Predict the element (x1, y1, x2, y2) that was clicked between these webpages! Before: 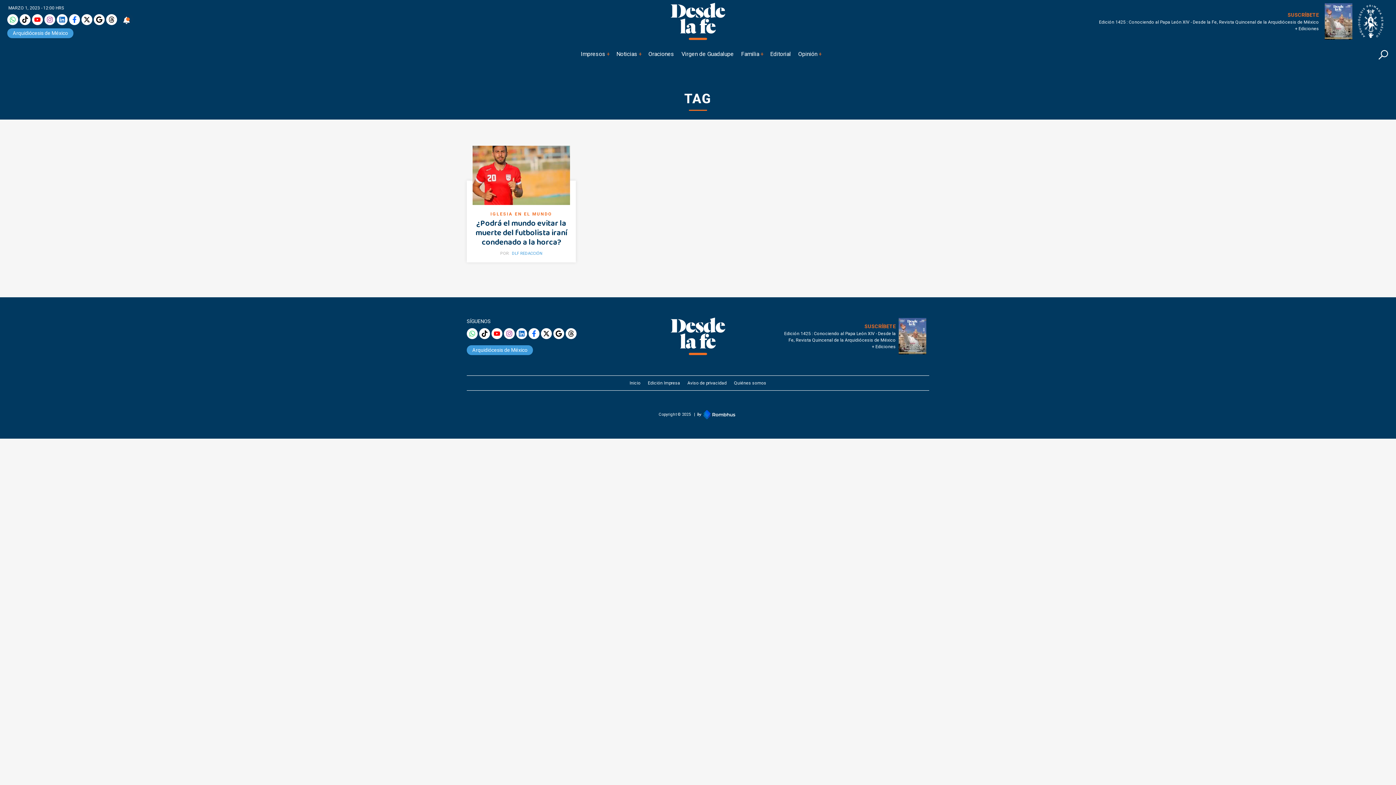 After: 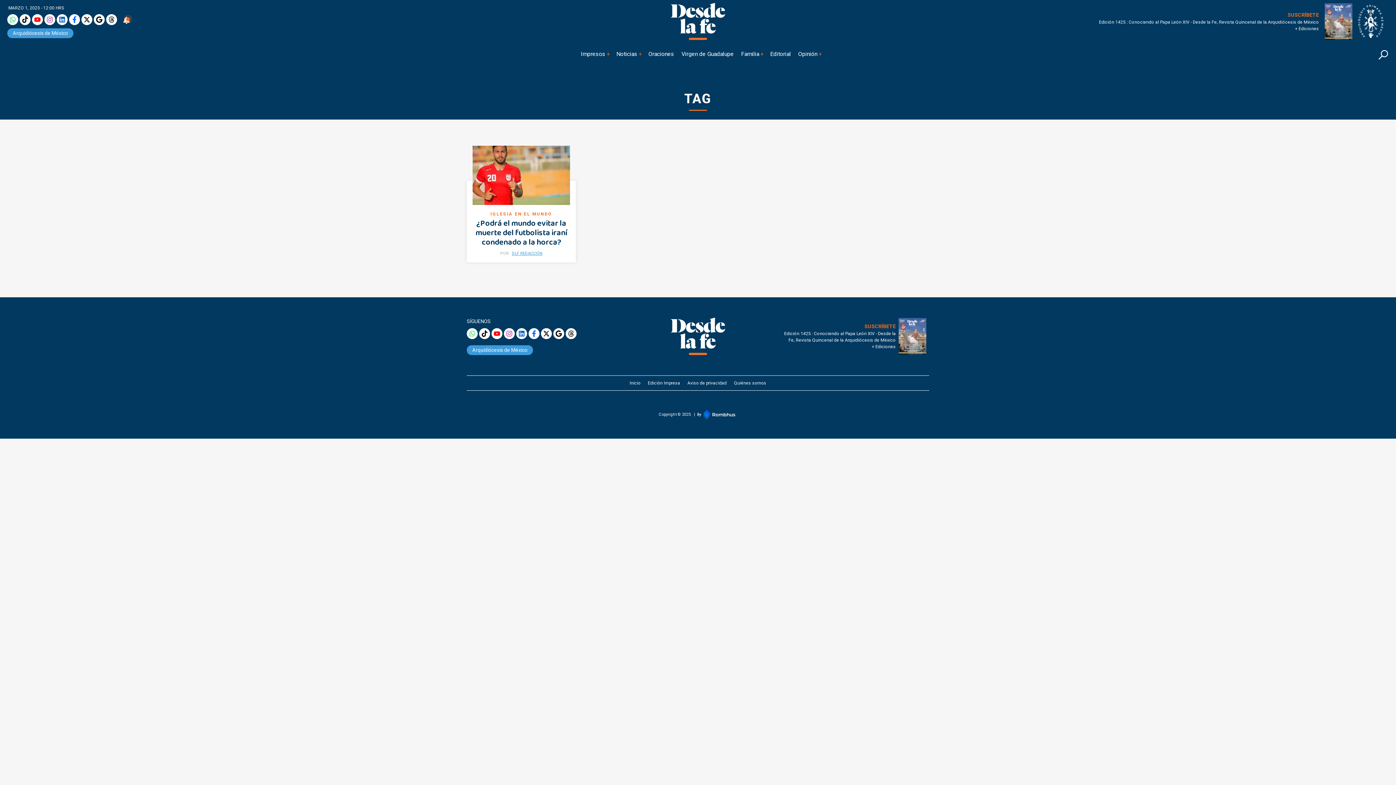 Action: label: DLF REDACCIÓN bbox: (512, 251, 542, 256)